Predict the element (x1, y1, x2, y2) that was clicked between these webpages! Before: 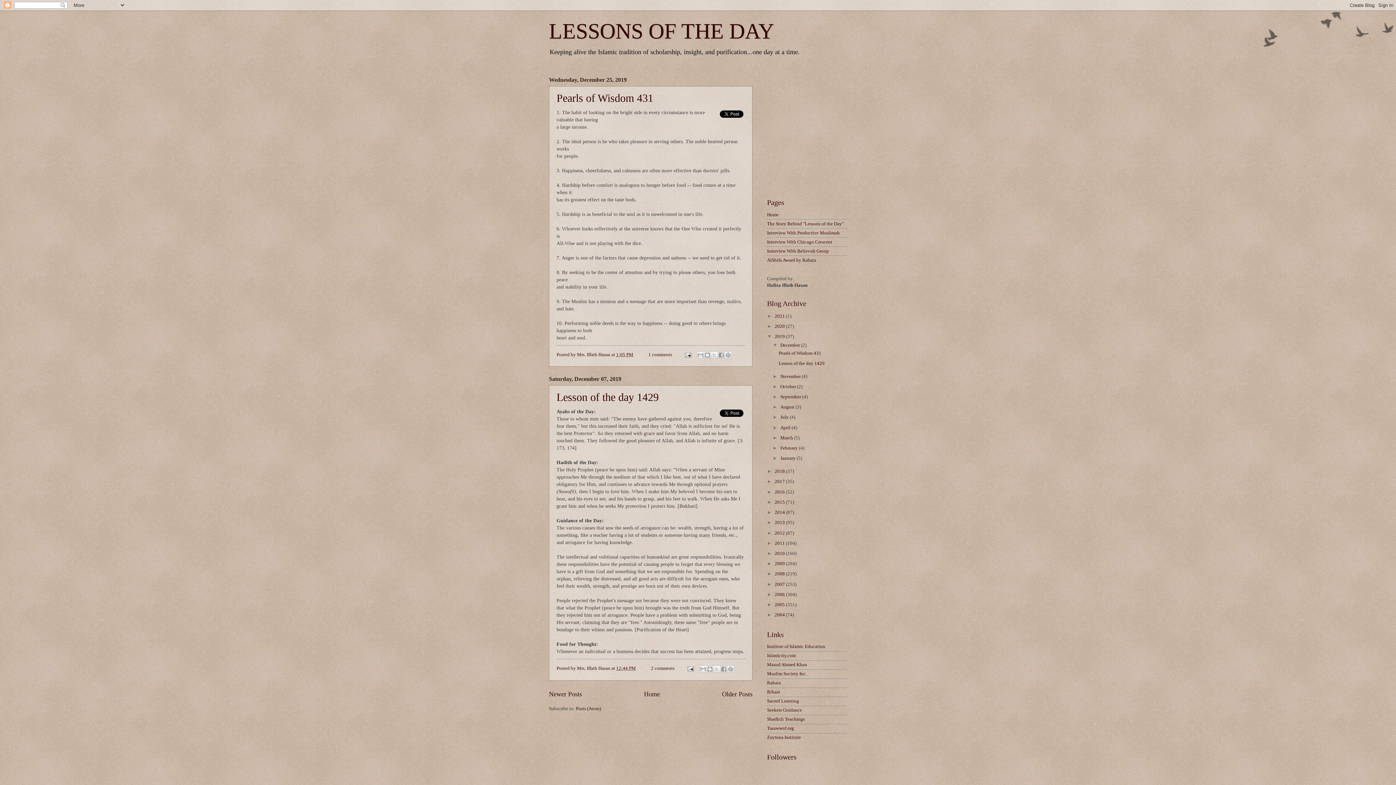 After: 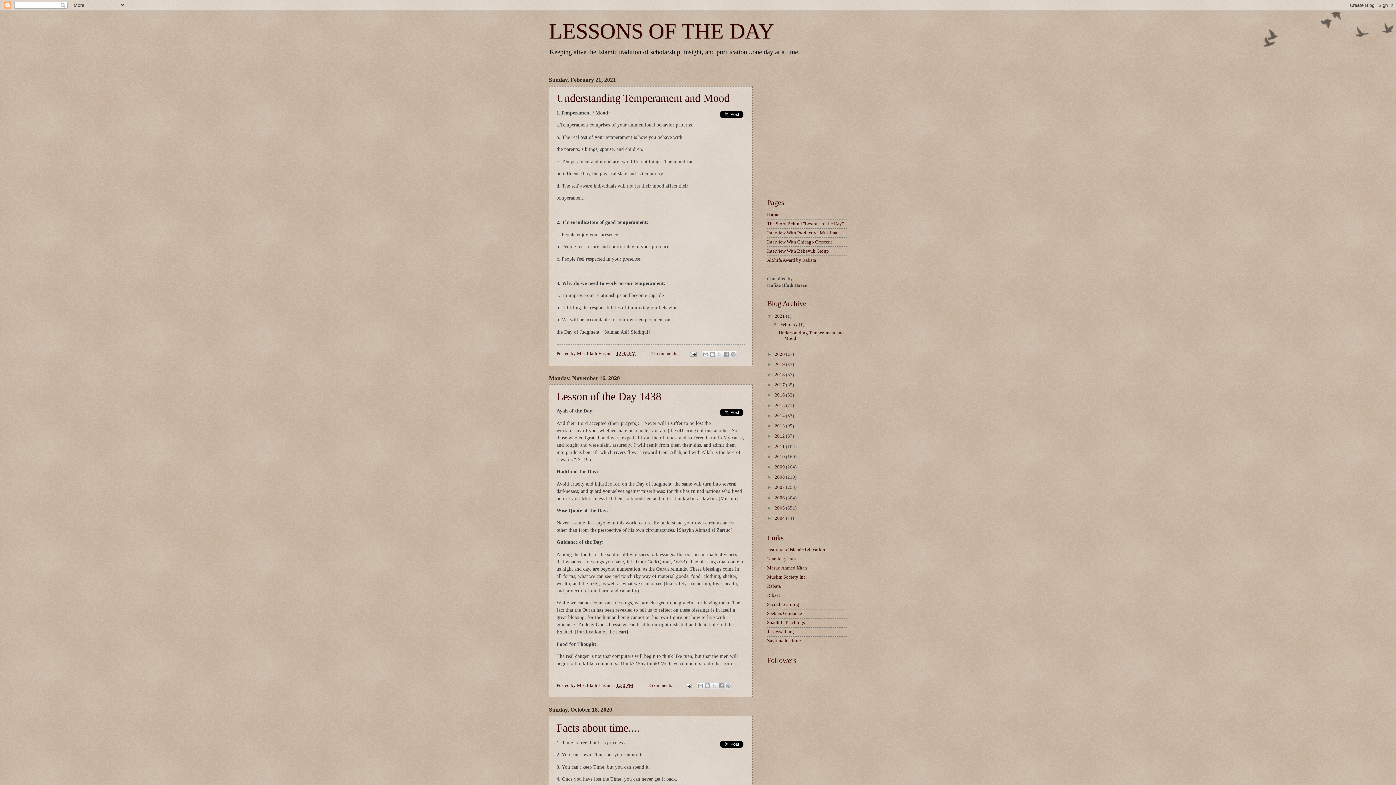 Action: label: Newer Posts bbox: (549, 690, 582, 698)